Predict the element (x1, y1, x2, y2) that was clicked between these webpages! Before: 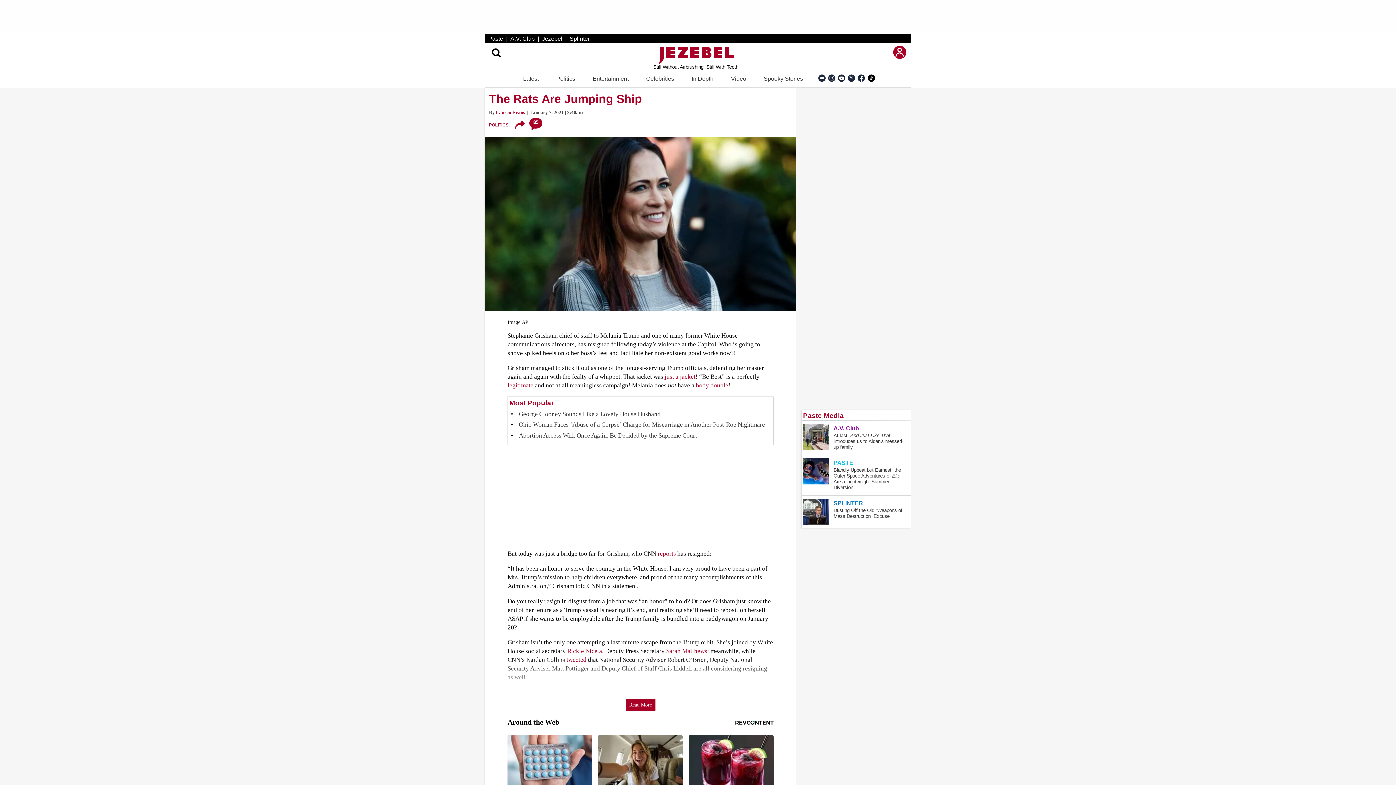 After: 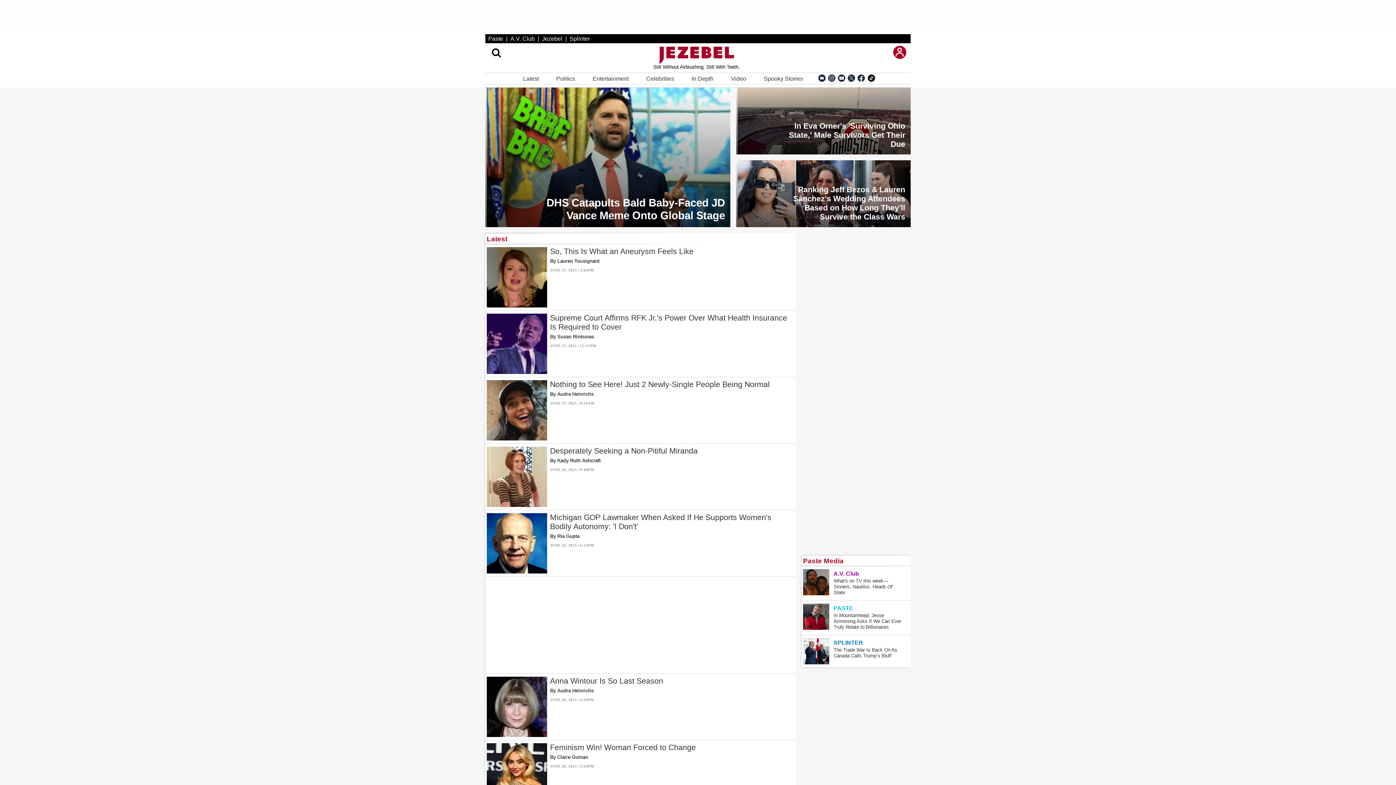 Action: bbox: (488, 46, 905, 64)